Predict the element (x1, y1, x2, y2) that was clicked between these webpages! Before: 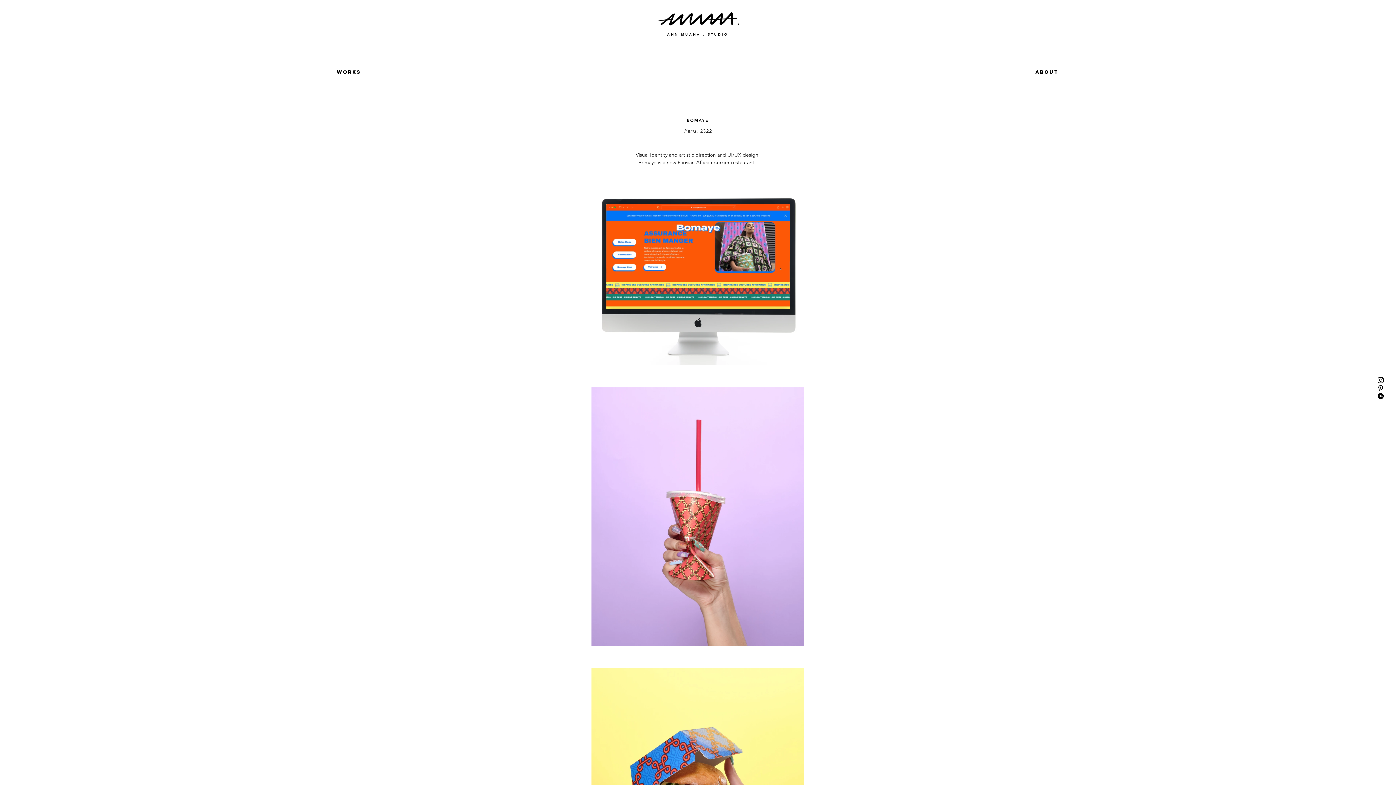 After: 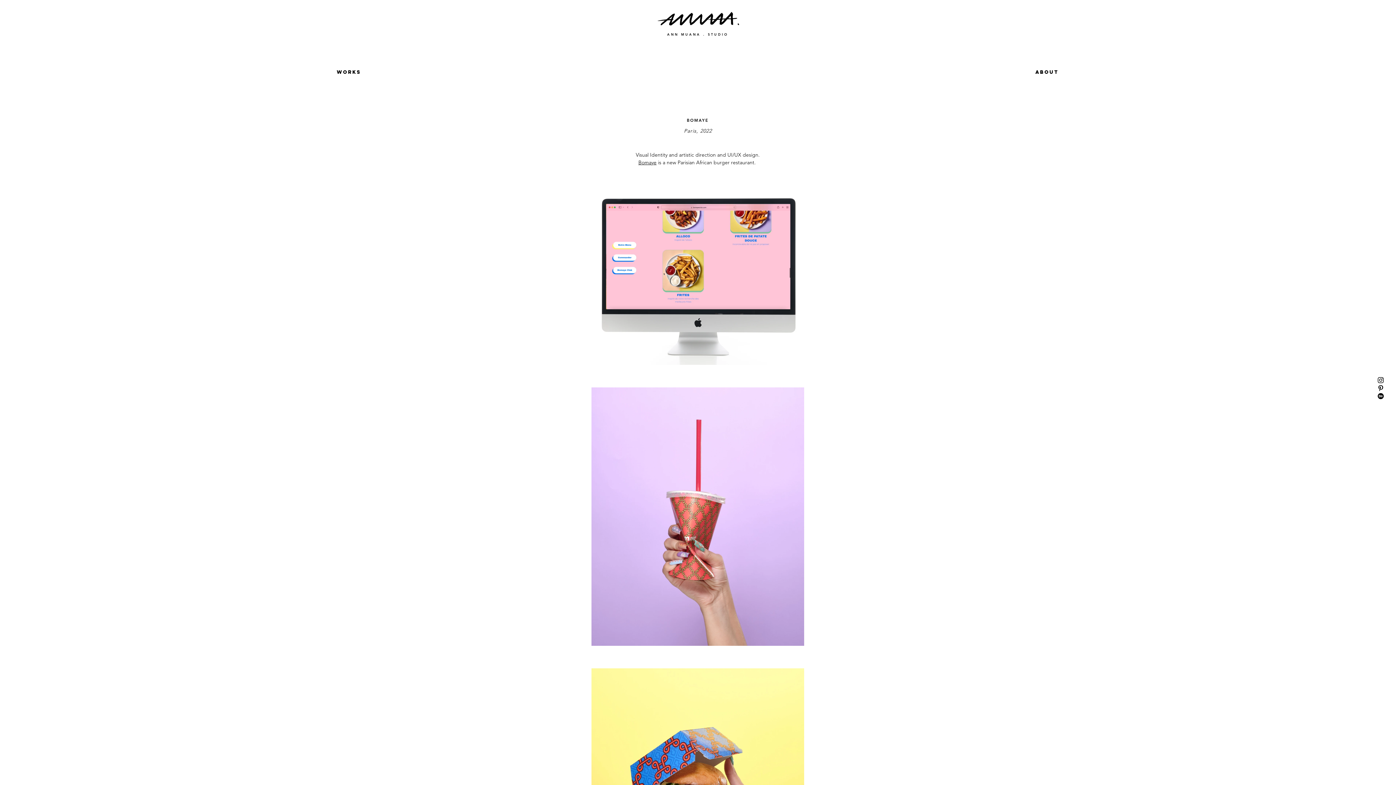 Action: label: Behance       bbox: (1377, 392, 1385, 400)